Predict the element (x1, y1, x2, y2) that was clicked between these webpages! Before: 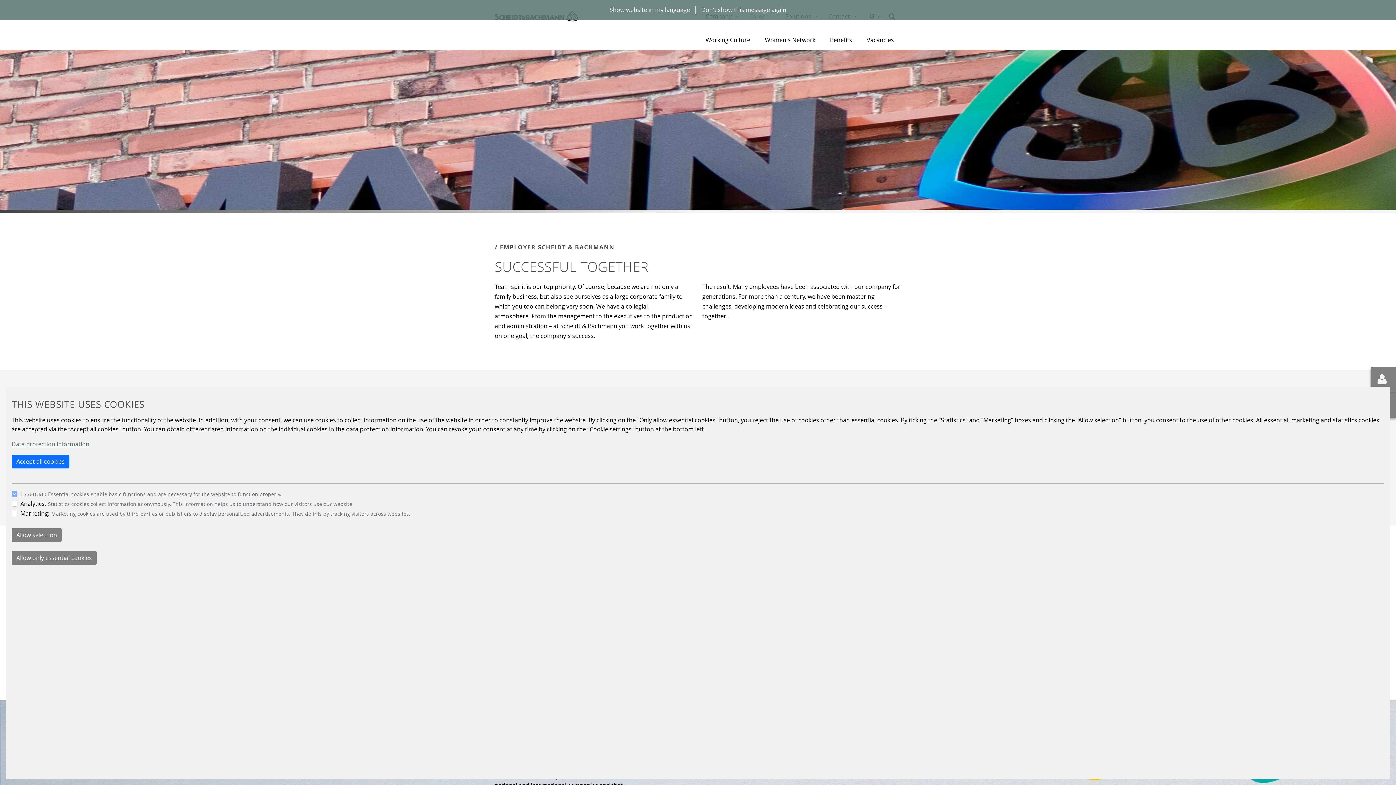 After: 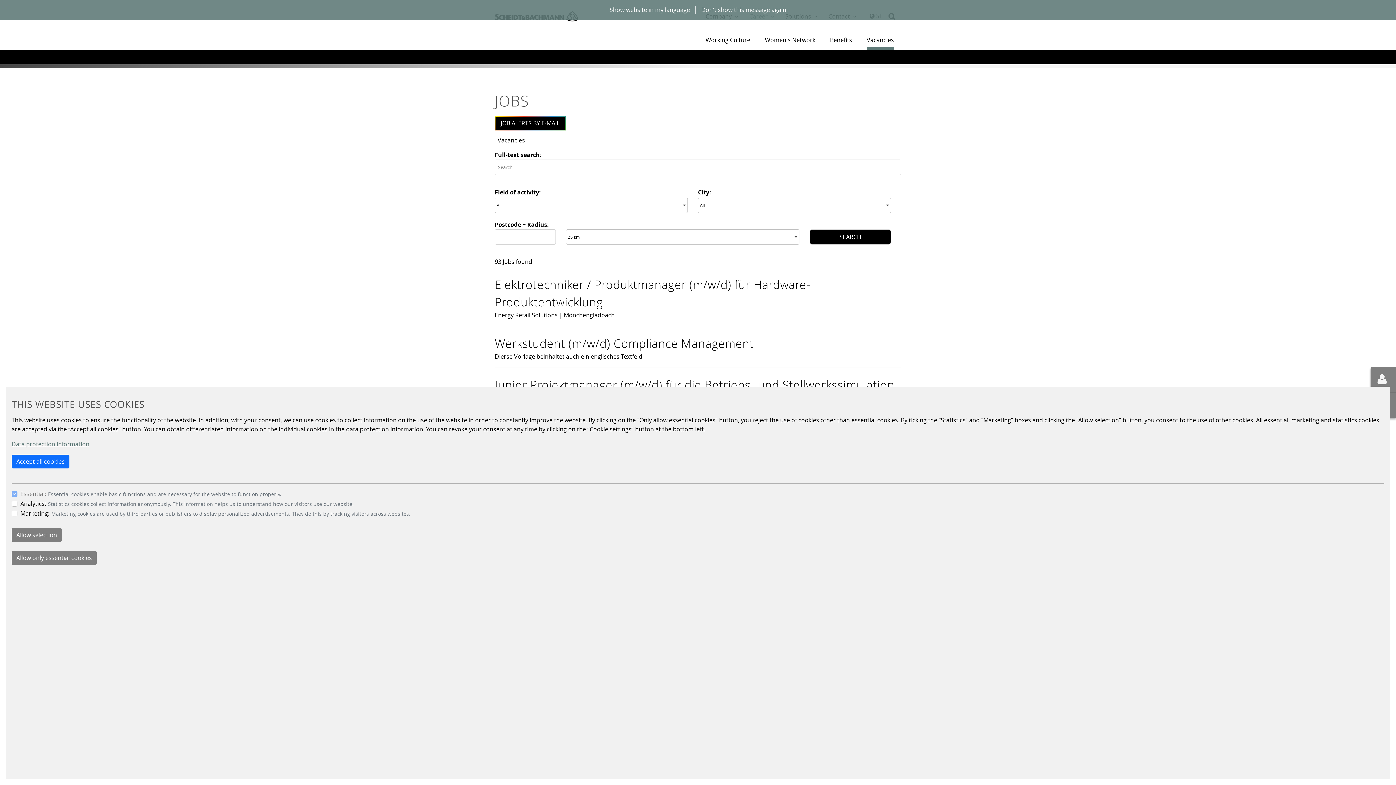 Action: bbox: (866, 33, 894, 47) label: Vacancies